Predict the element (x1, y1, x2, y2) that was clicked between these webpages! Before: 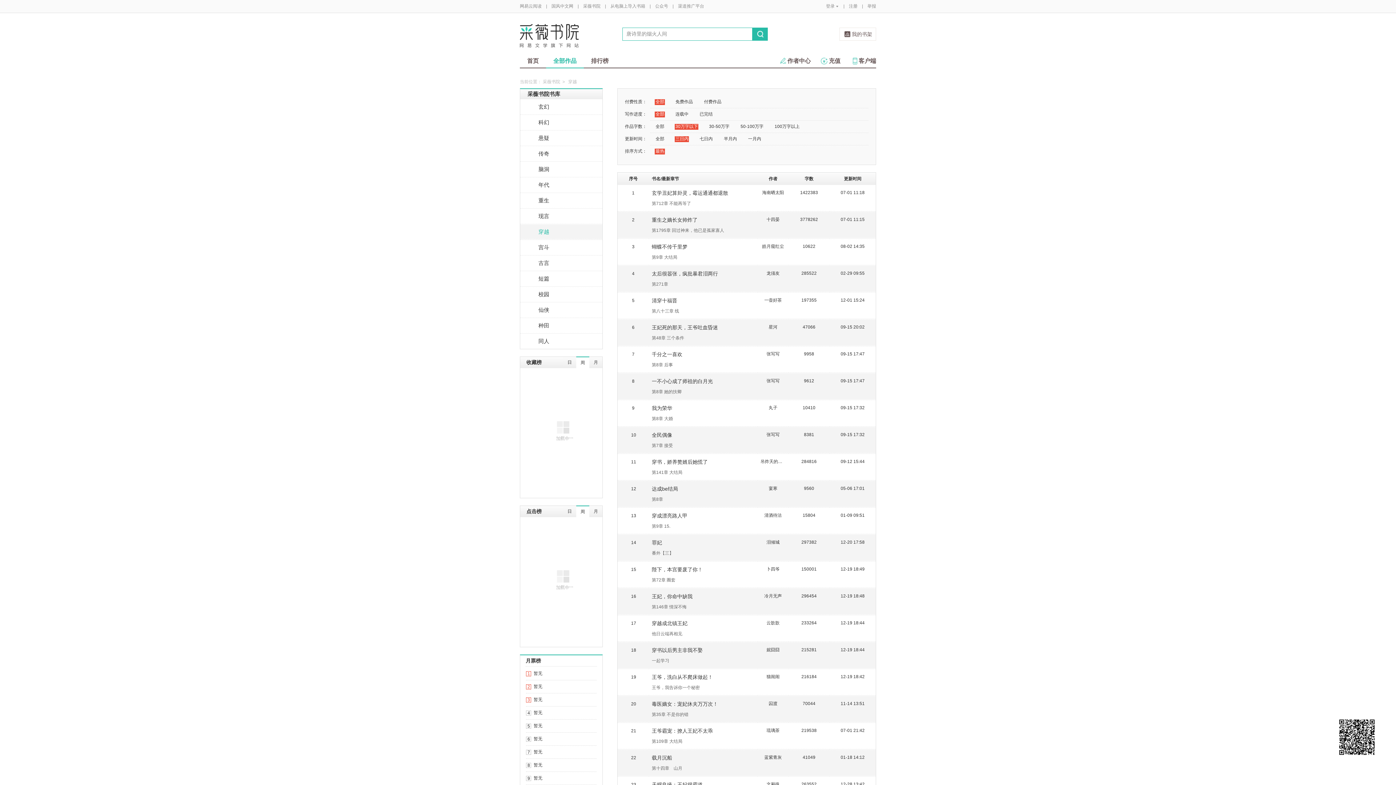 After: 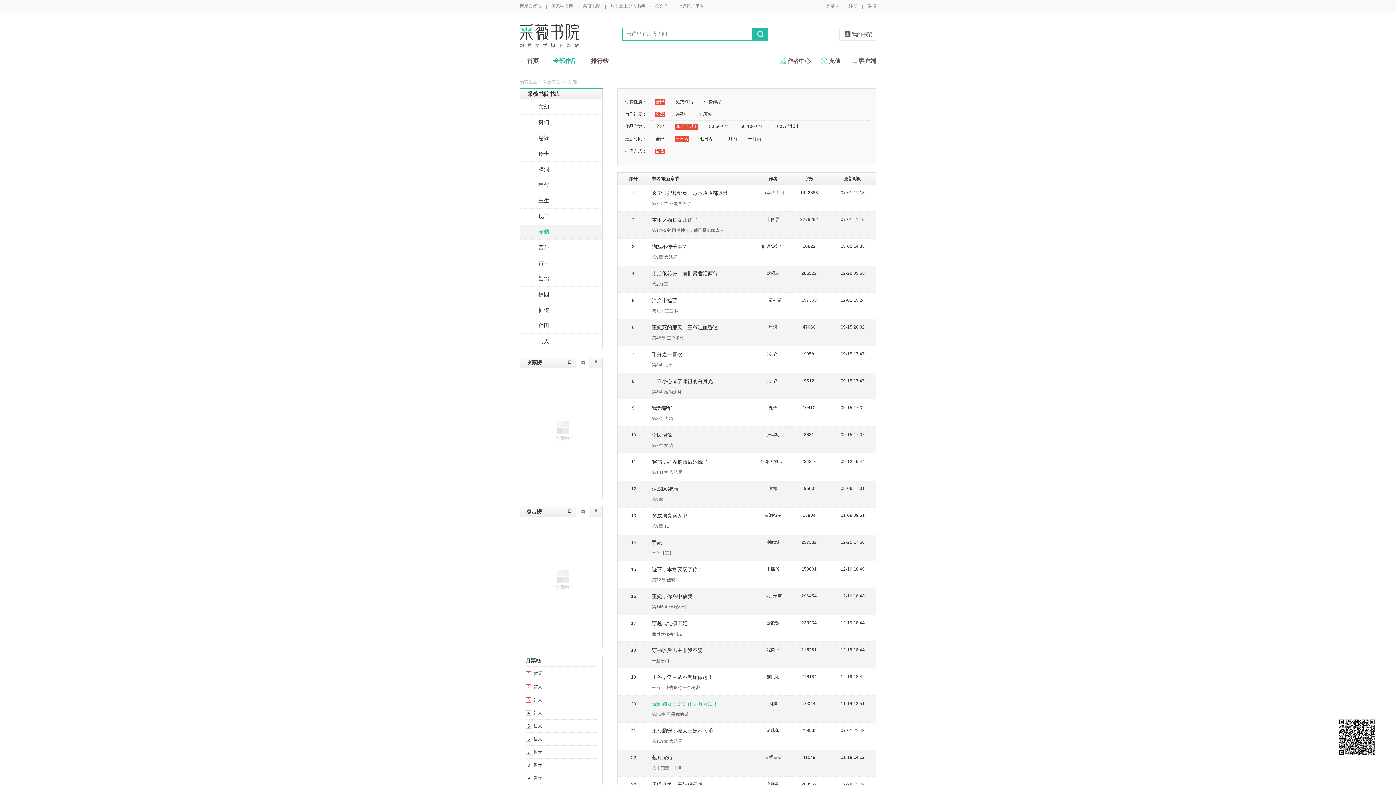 Action: label: 毒医嫡女：宠妃休夫万万次！ bbox: (652, 701, 718, 707)